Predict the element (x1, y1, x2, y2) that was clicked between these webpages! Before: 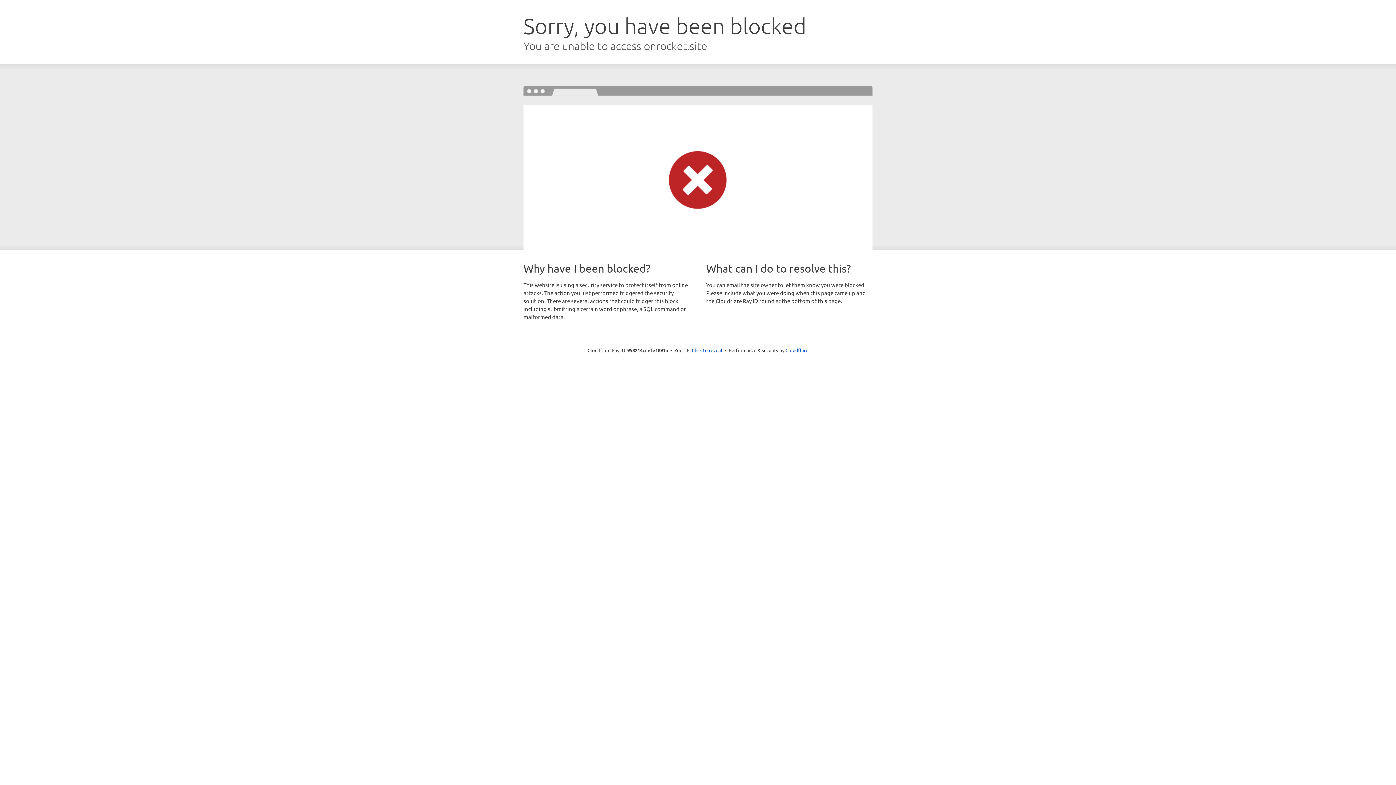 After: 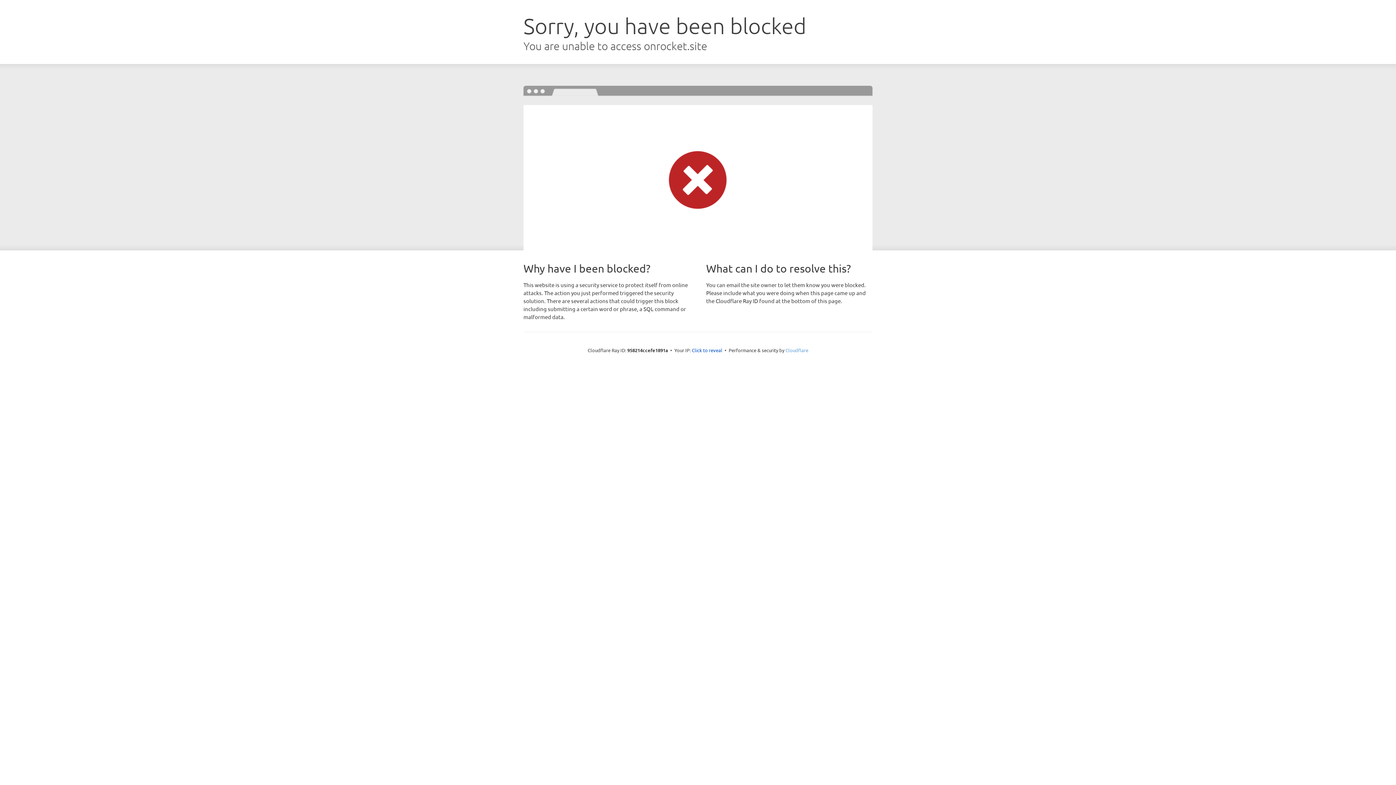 Action: label: Cloudflare bbox: (785, 347, 808, 353)